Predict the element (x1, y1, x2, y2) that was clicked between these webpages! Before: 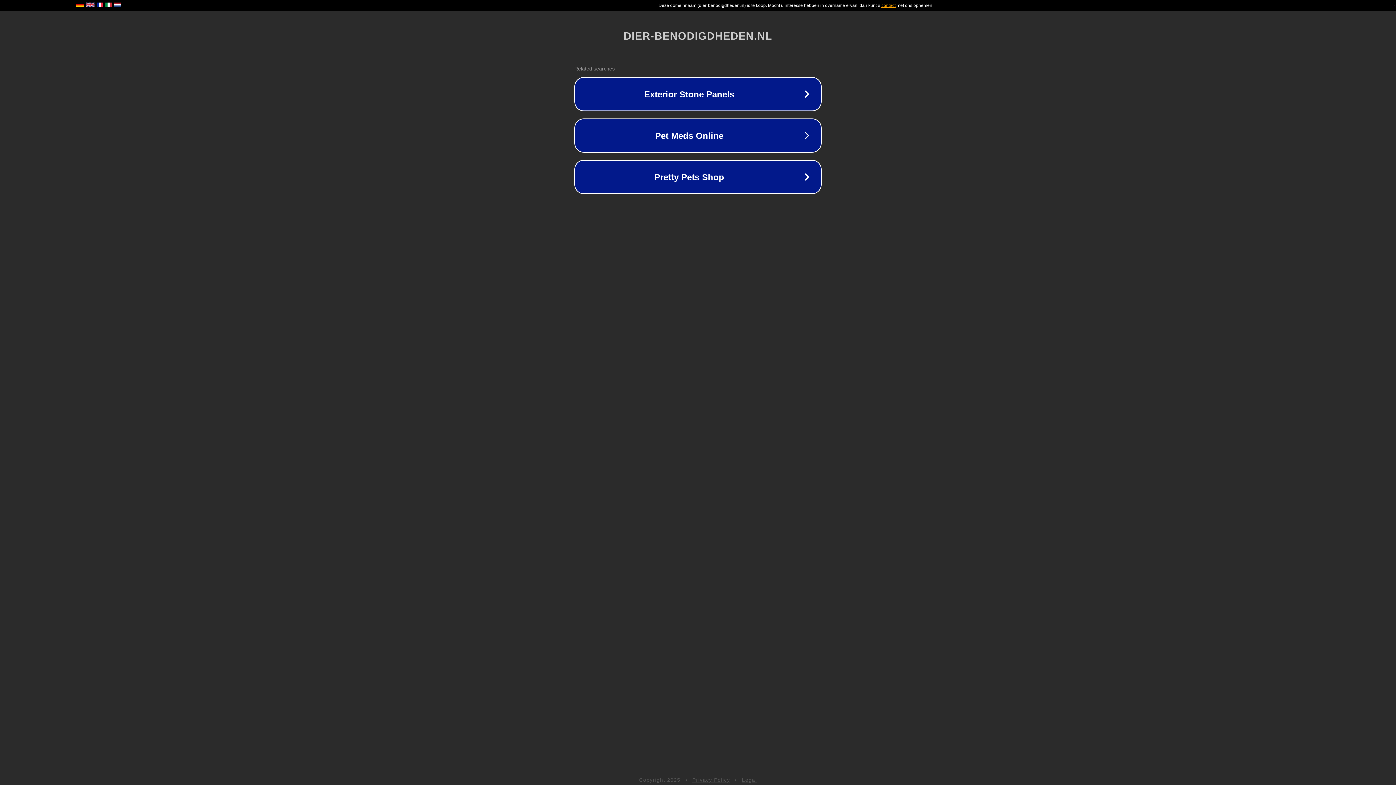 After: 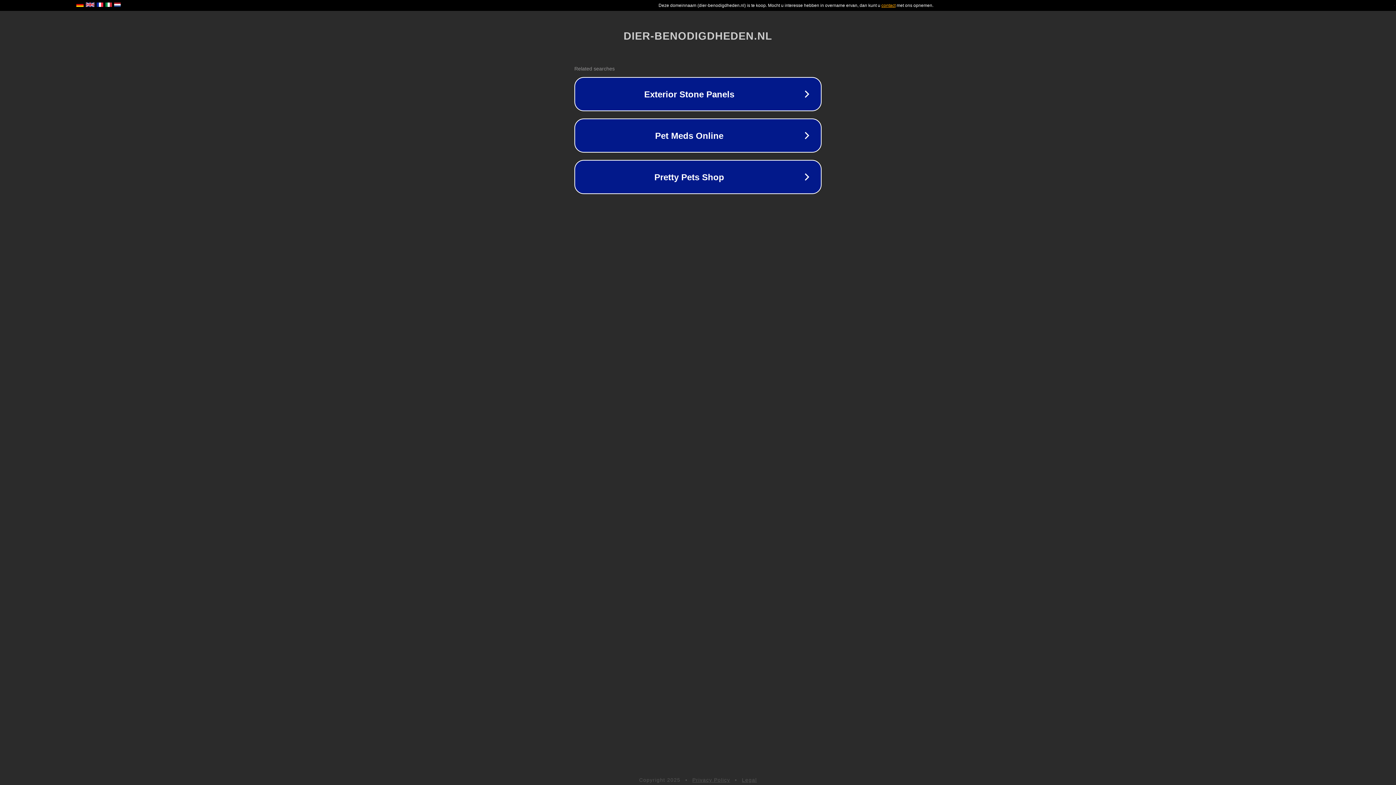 Action: bbox: (742, 777, 757, 783) label: Legal